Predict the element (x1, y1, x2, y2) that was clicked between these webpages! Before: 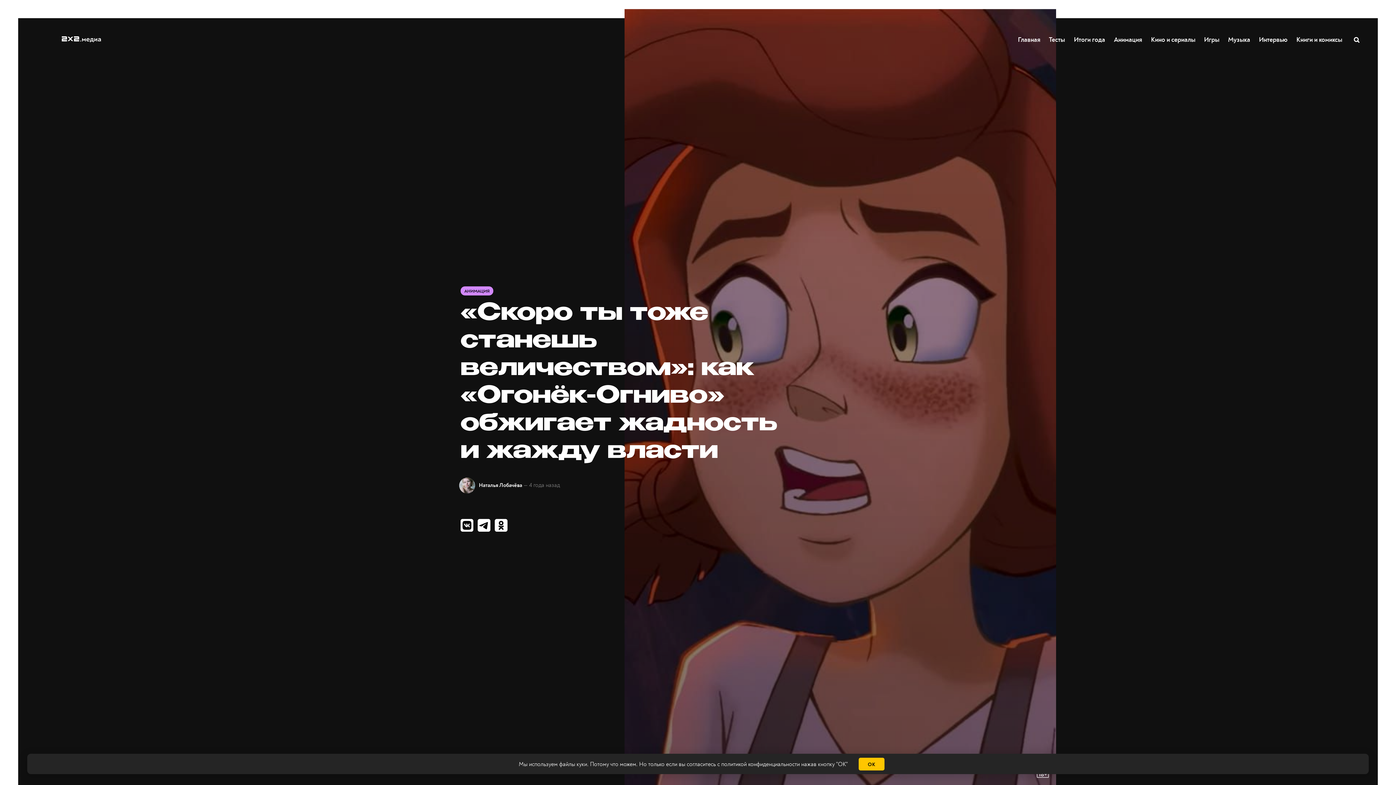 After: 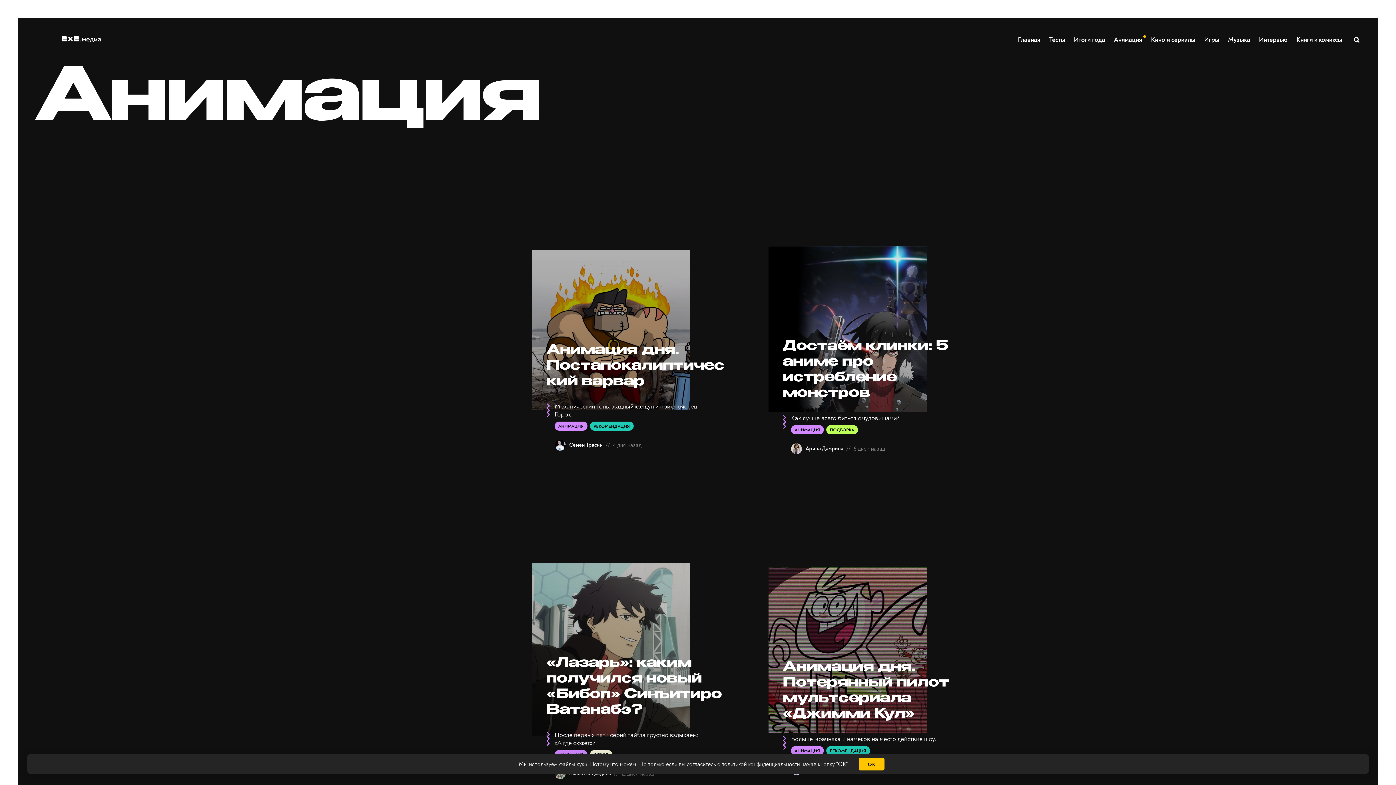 Action: bbox: (1113, 32, 1143, 47) label: Анимация